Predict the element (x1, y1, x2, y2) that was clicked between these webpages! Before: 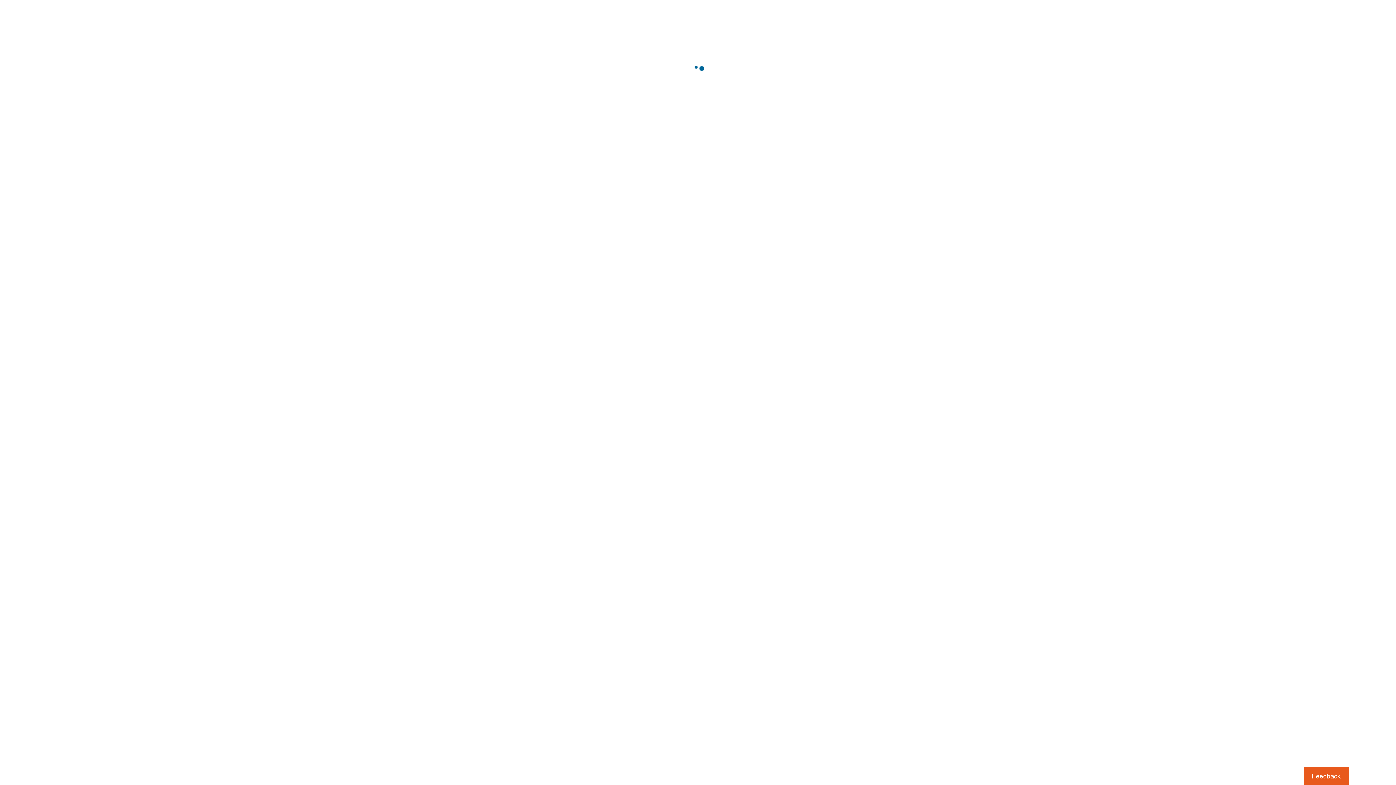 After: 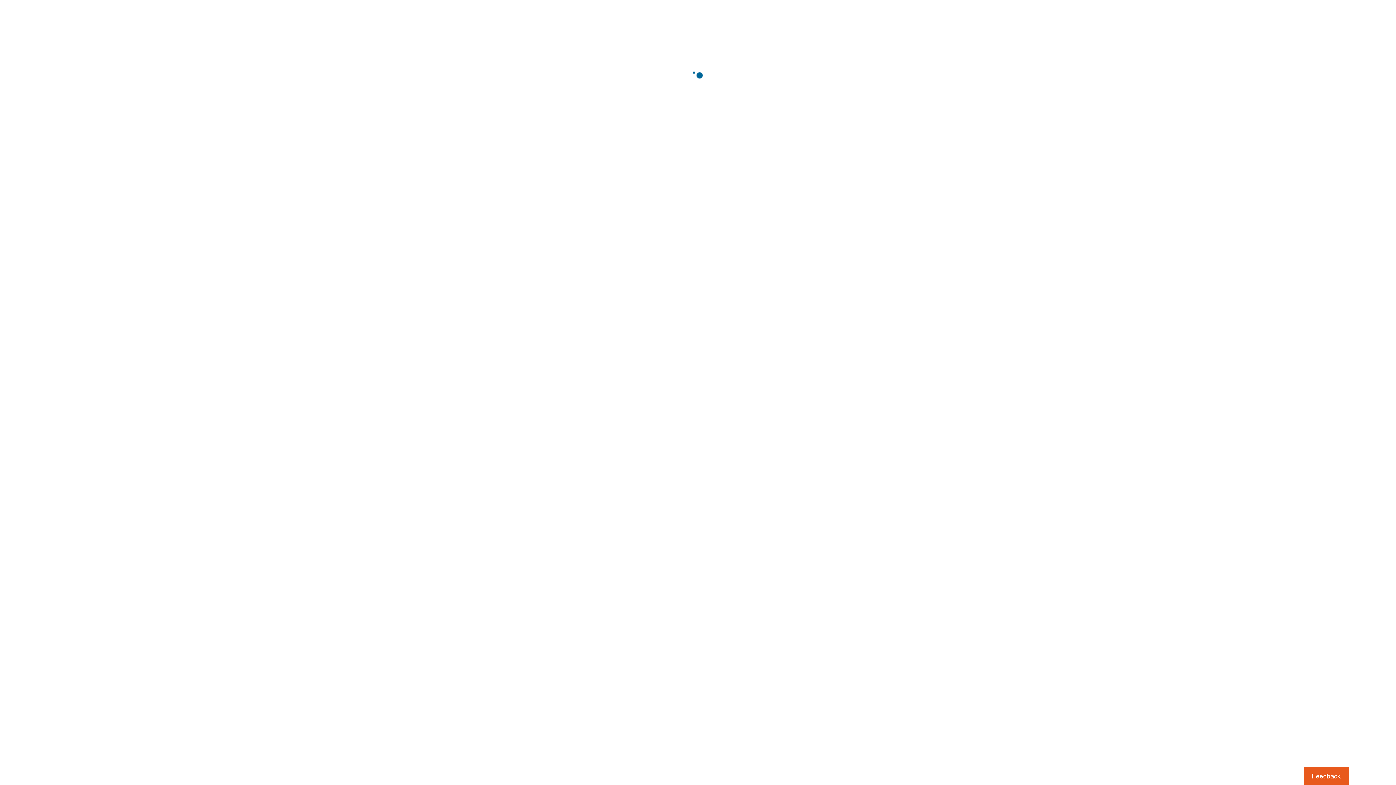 Action: label: Usabilla Feedback Button bbox: (1303, 767, 1349, 785)